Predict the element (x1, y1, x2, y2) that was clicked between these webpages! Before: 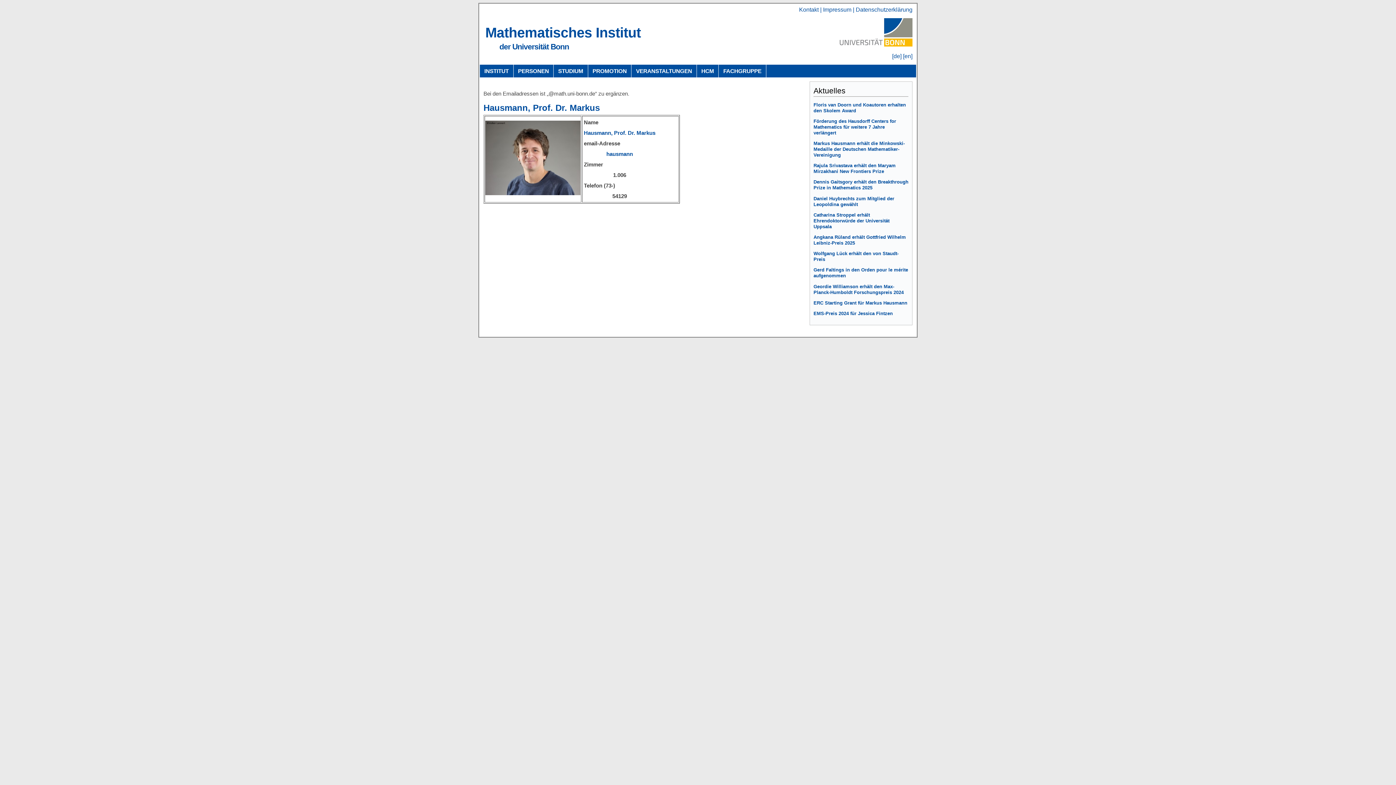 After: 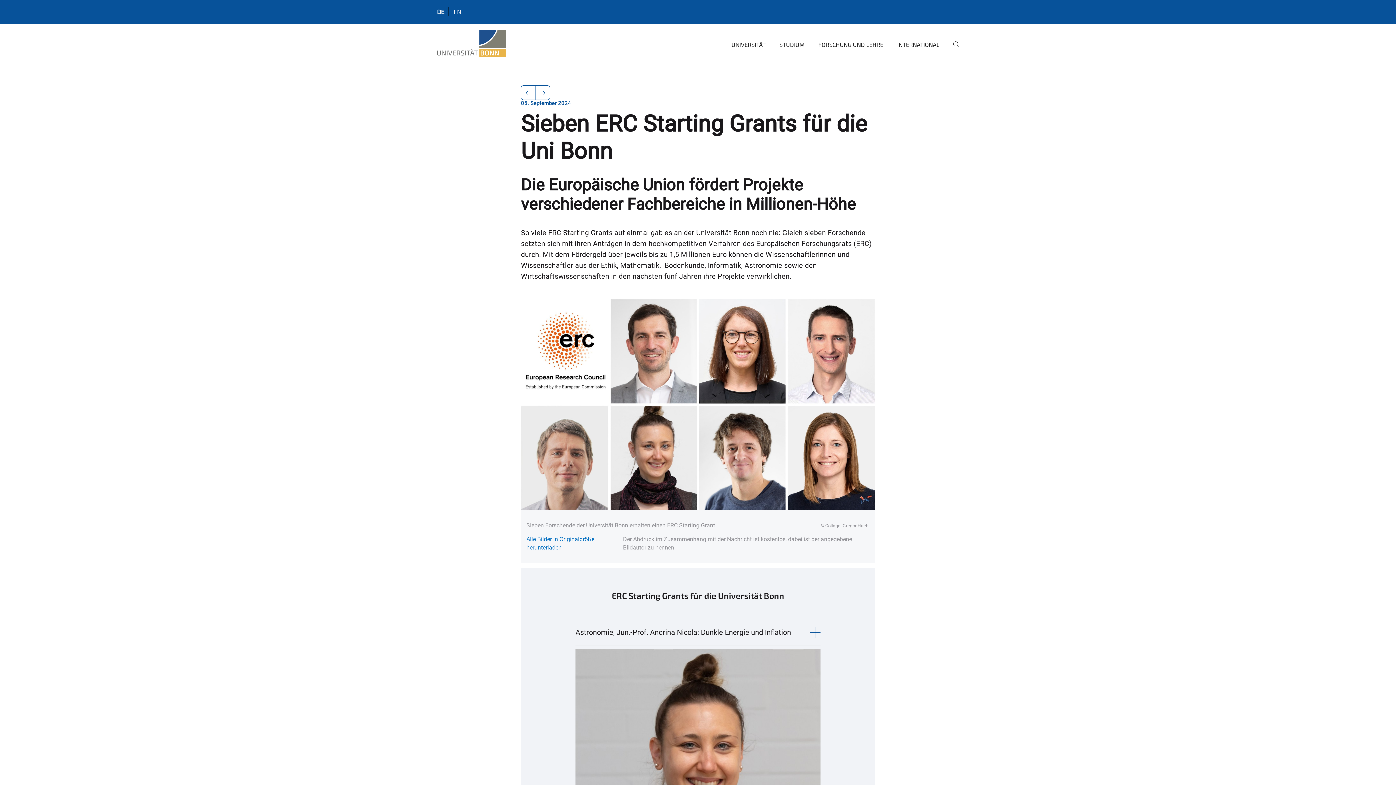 Action: label: ERC Starting Grant für Markus Hausmann bbox: (813, 300, 907, 305)